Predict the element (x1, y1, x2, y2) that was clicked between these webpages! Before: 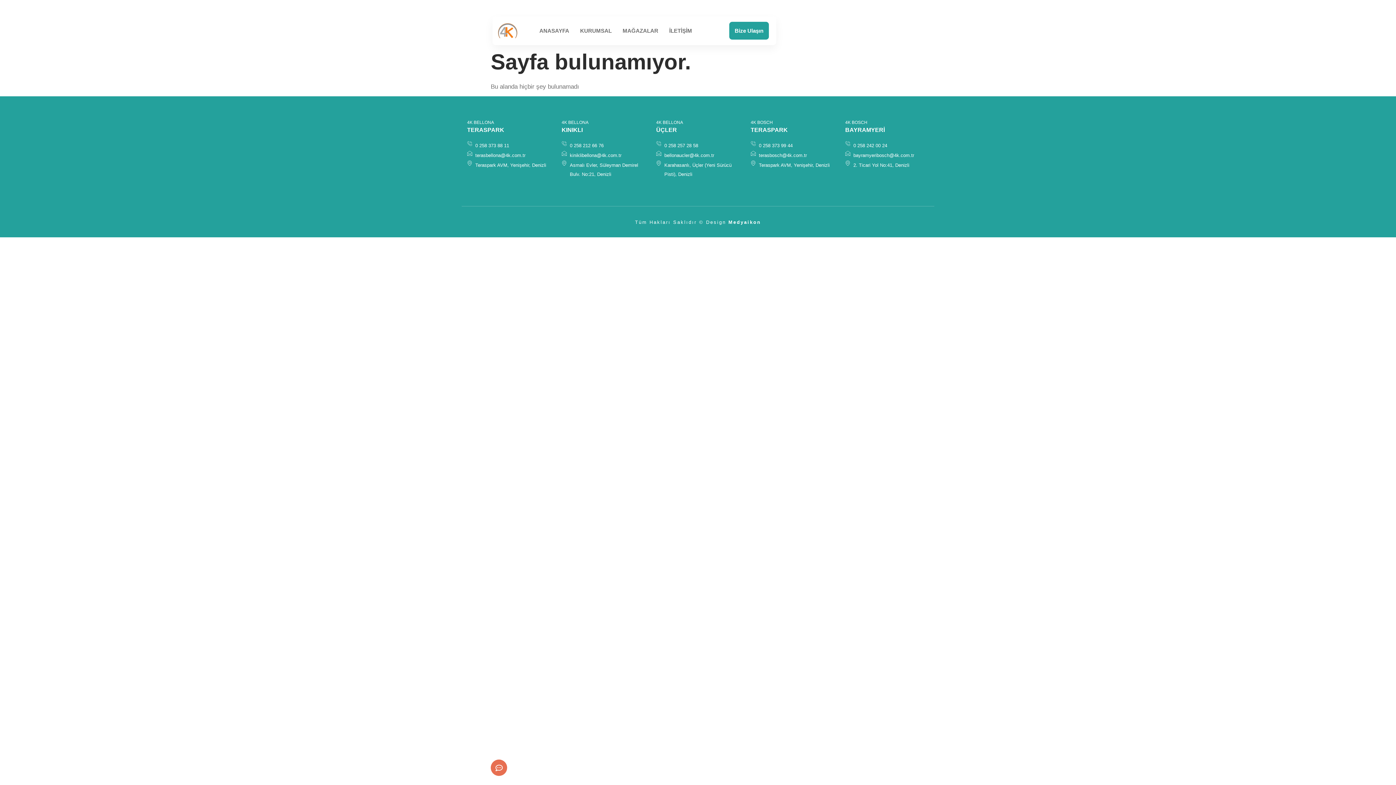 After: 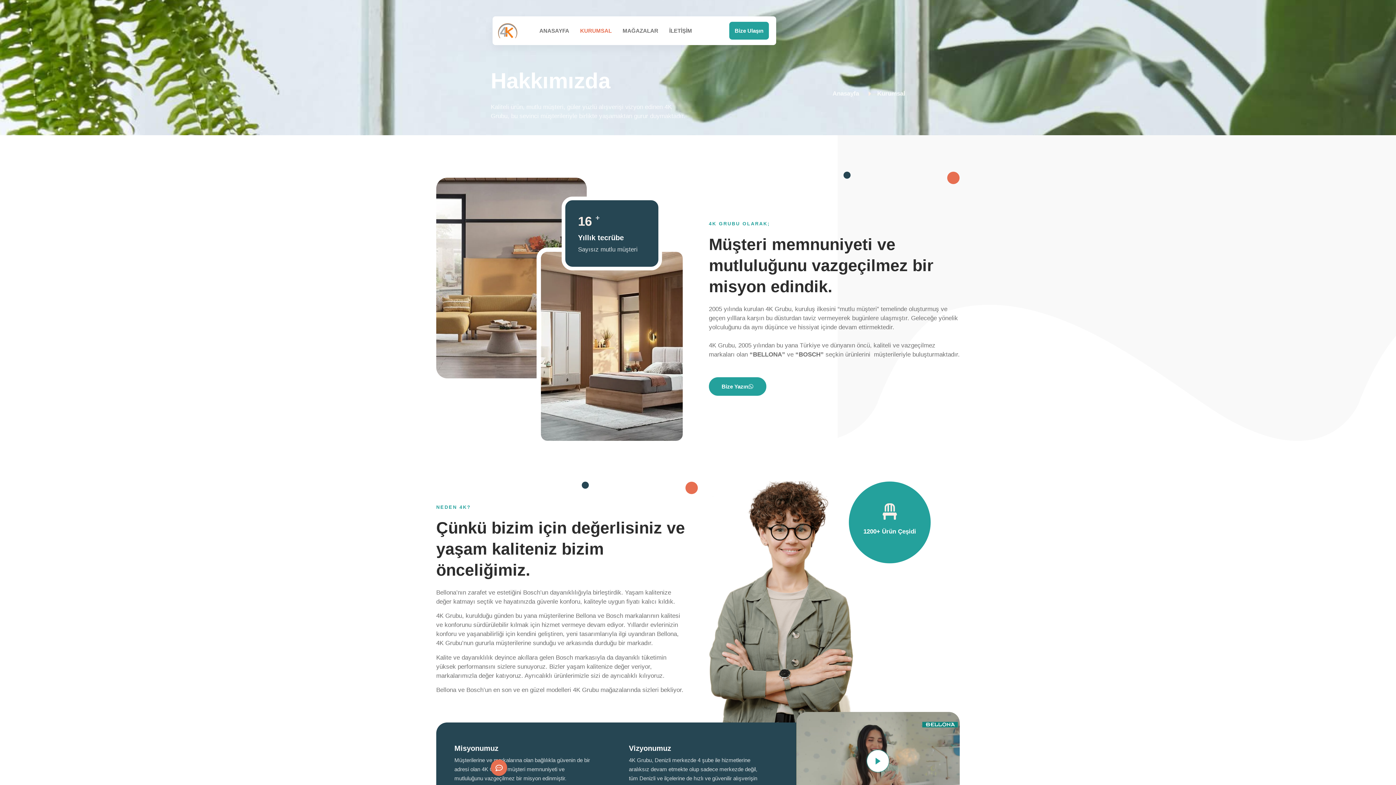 Action: bbox: (574, 24, 617, 37) label: KURUMSAL